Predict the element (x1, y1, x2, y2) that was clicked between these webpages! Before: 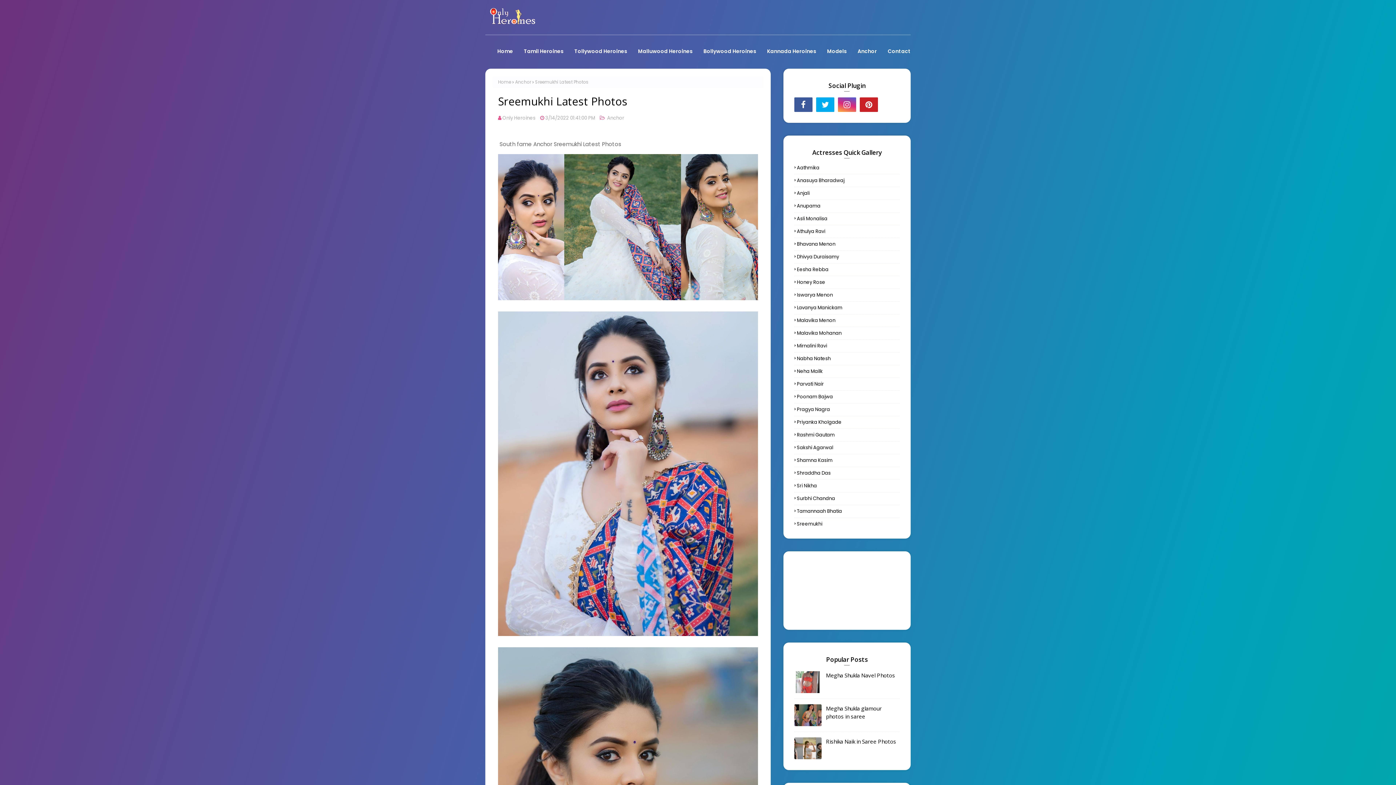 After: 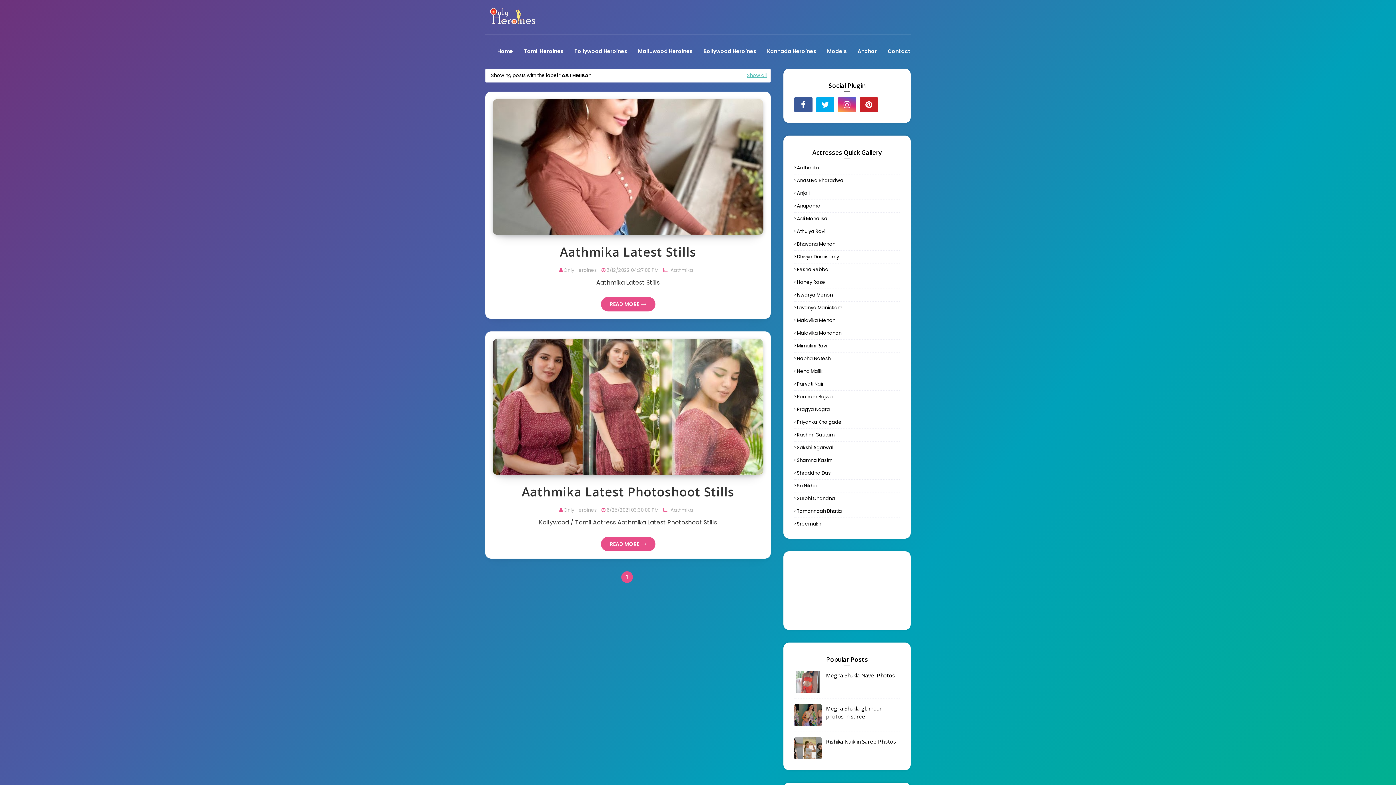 Action: label: Aathmika bbox: (794, 164, 900, 171)